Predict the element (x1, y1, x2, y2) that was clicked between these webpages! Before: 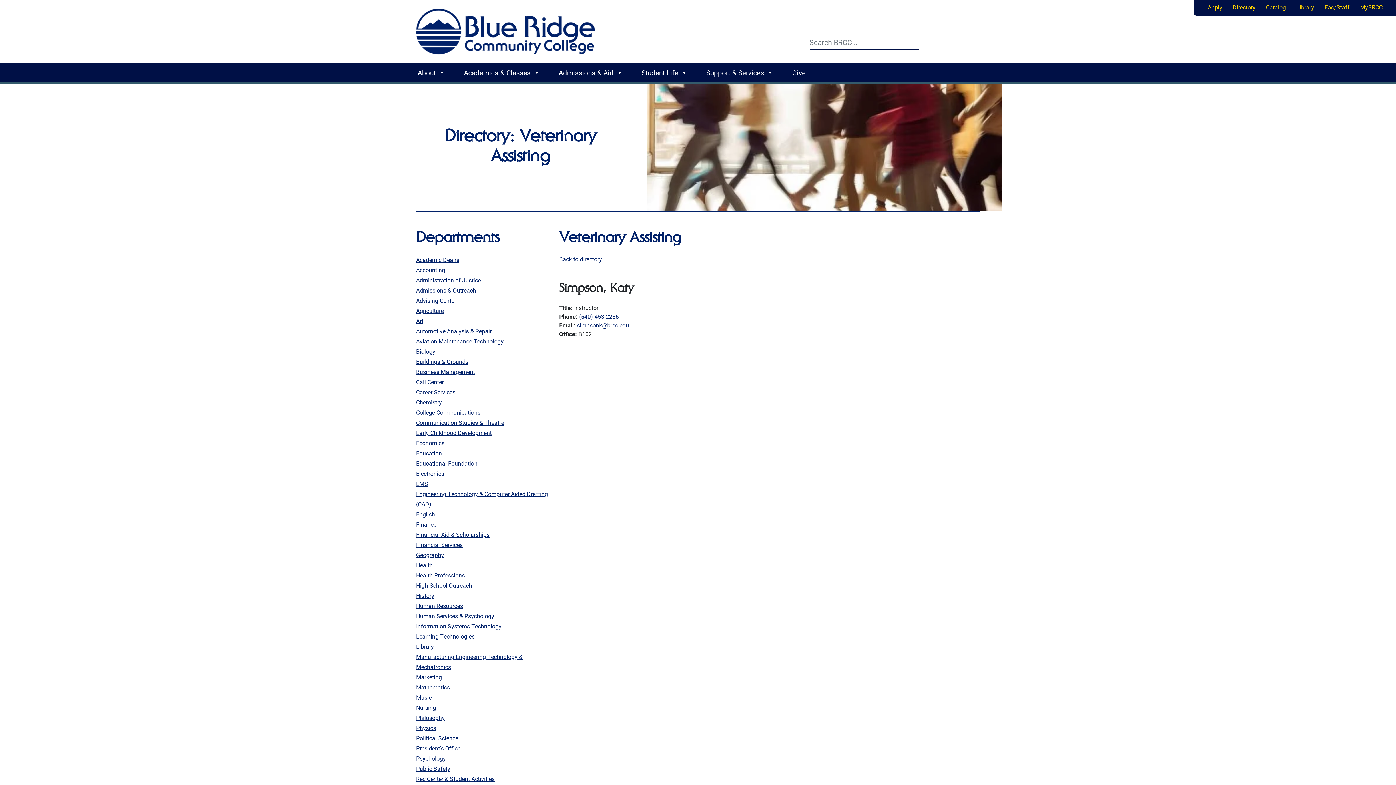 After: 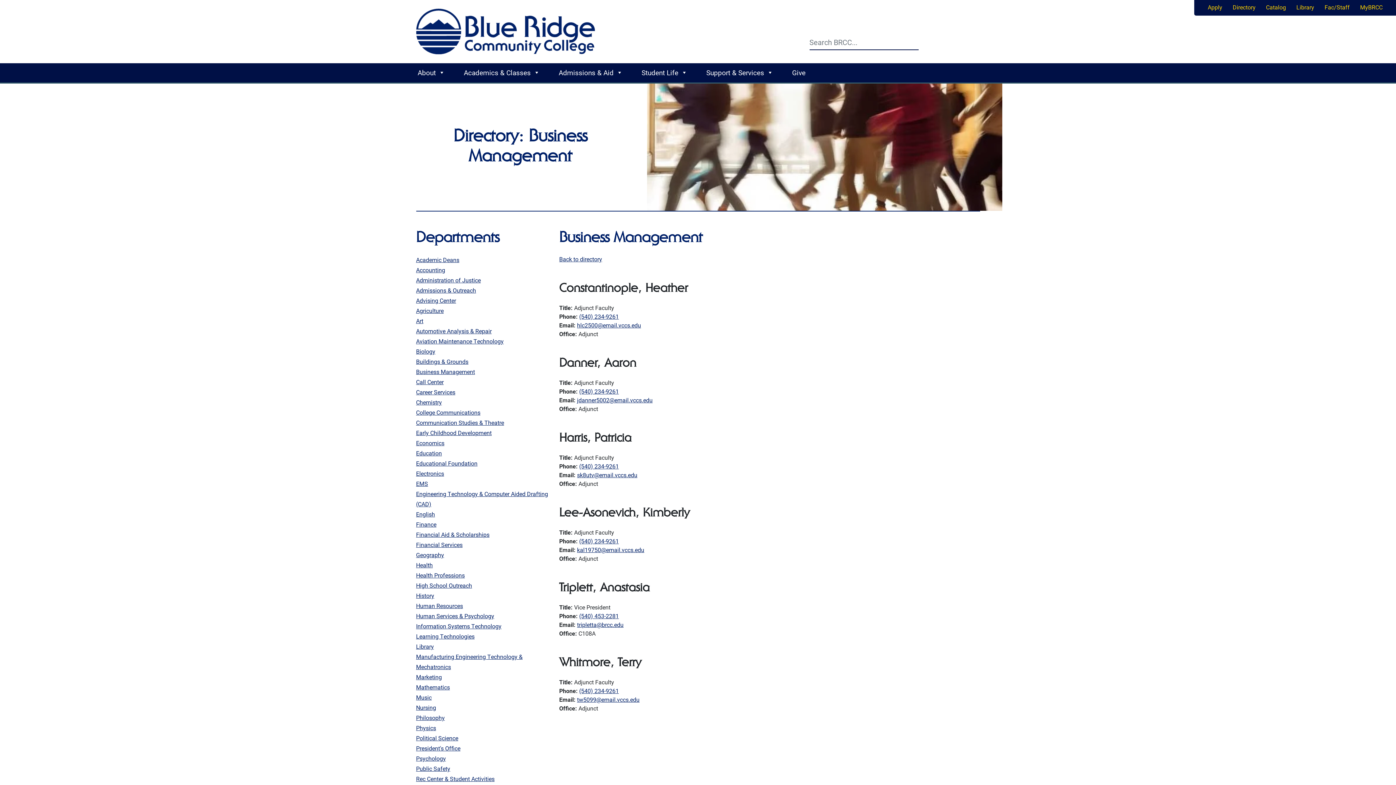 Action: bbox: (416, 368, 475, 375) label: Business Management